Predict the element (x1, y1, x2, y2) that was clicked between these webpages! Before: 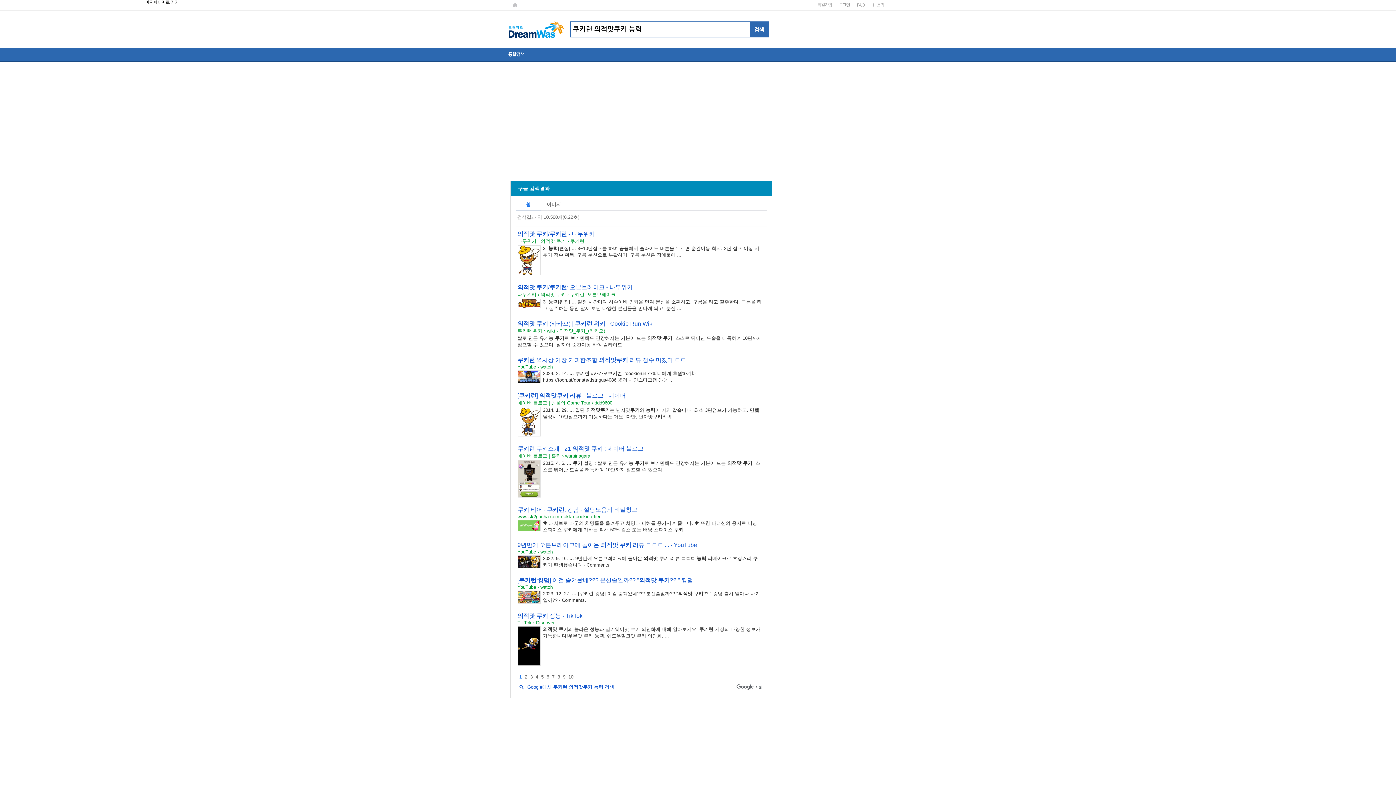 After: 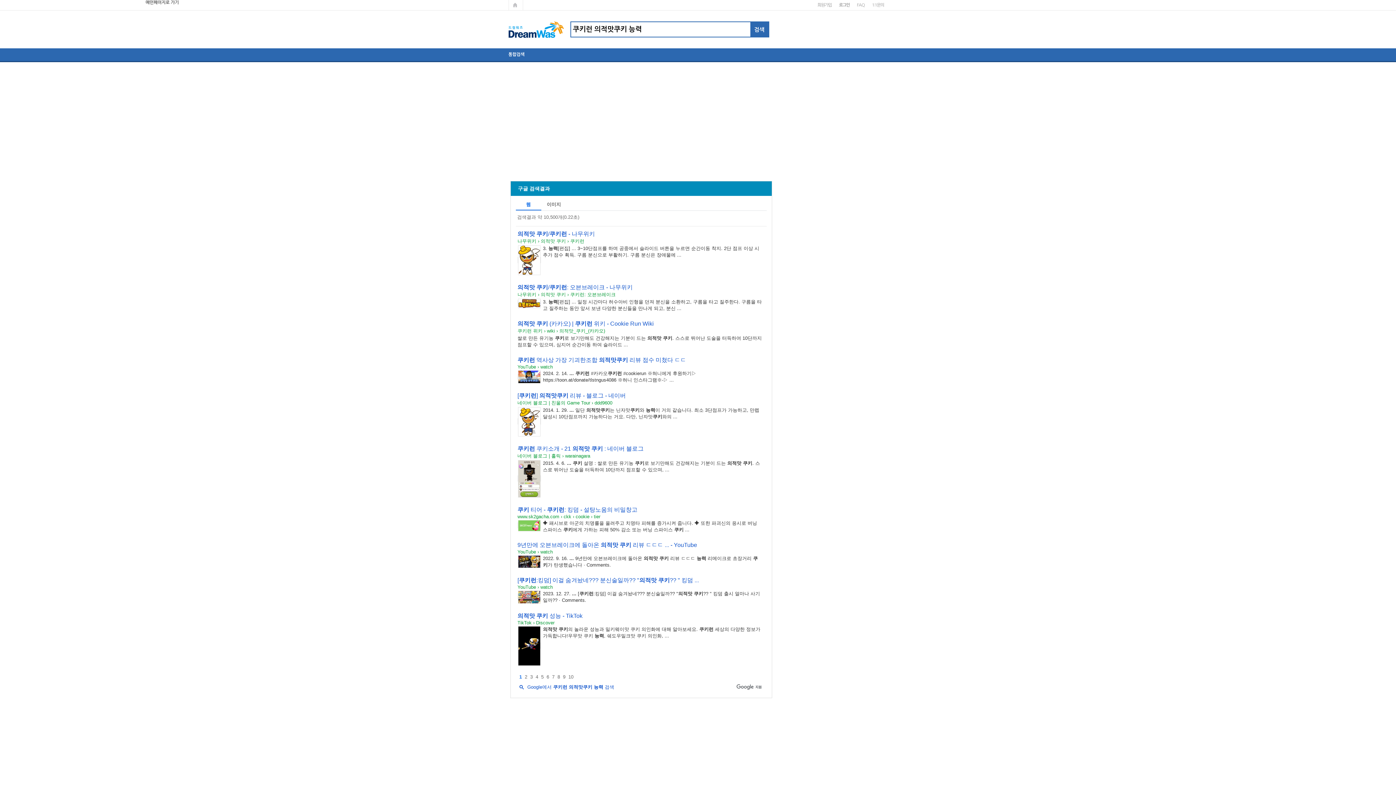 Action: bbox: (517, 418, 540, 424)